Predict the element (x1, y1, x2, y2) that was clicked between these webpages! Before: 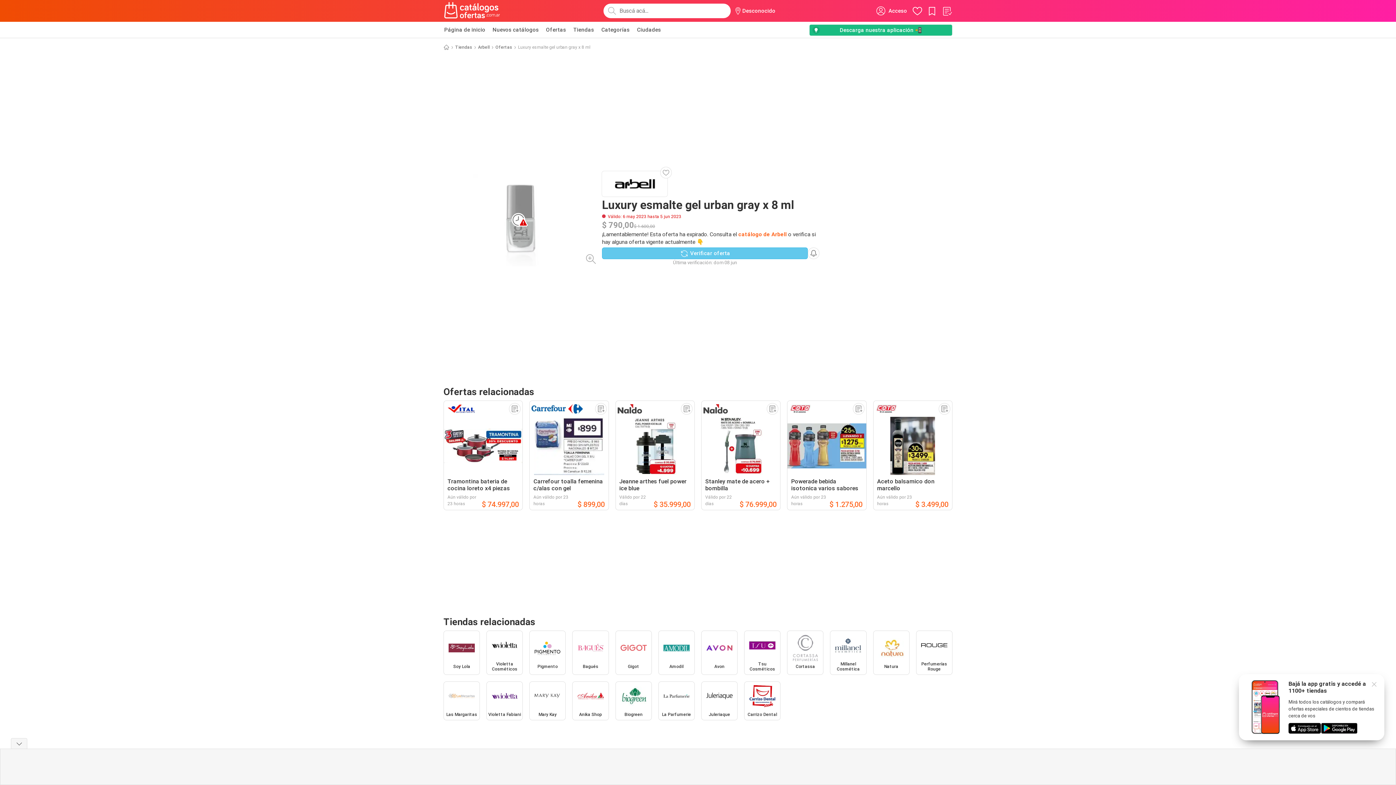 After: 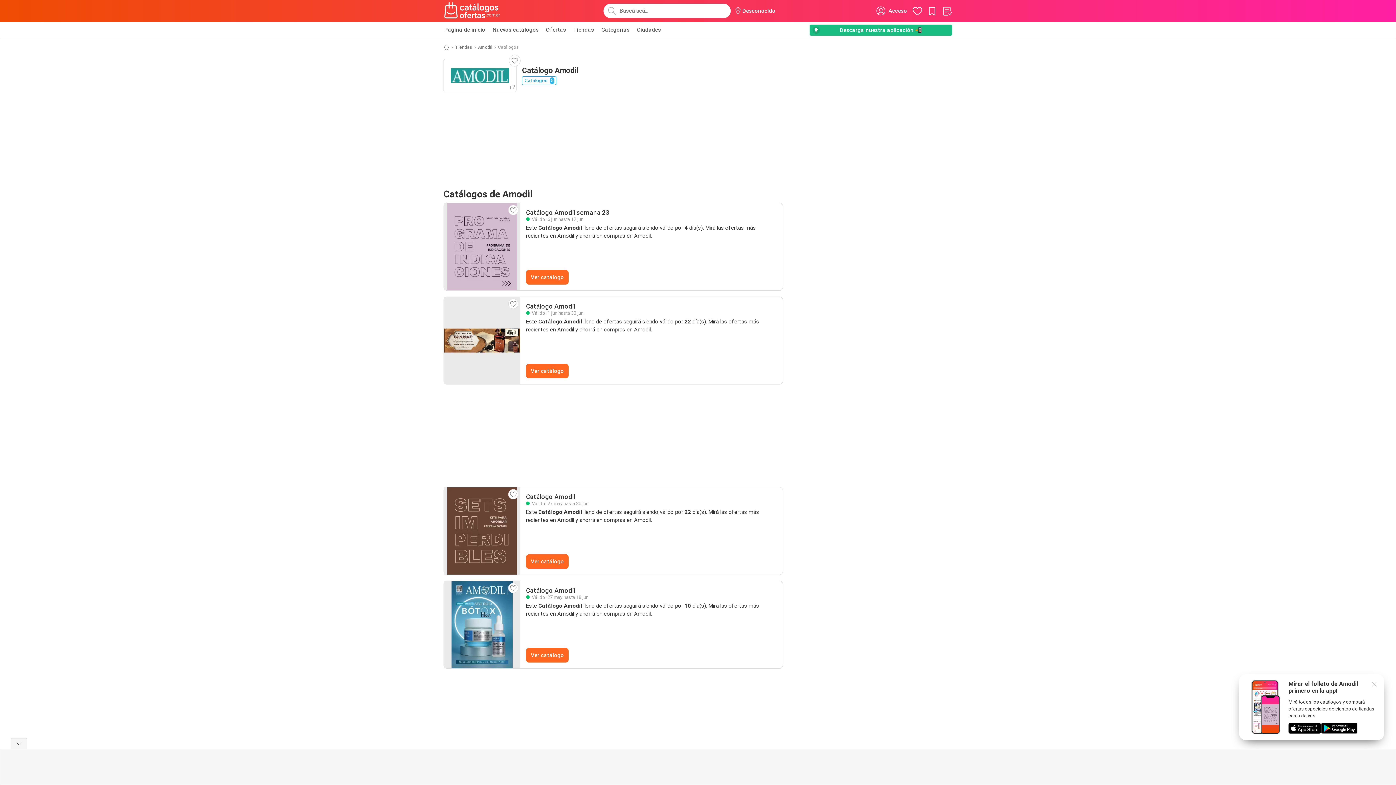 Action: bbox: (658, 630, 694, 675) label: Amodil